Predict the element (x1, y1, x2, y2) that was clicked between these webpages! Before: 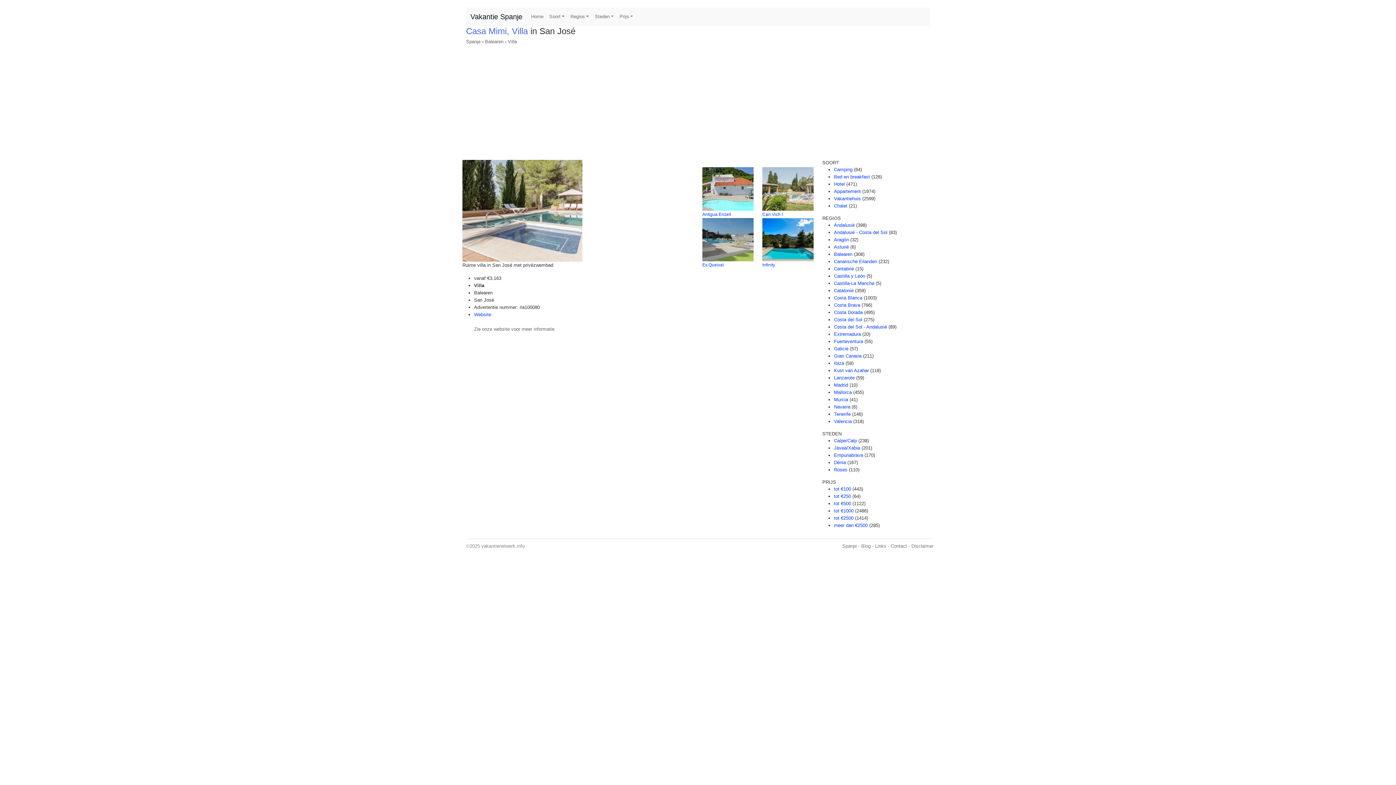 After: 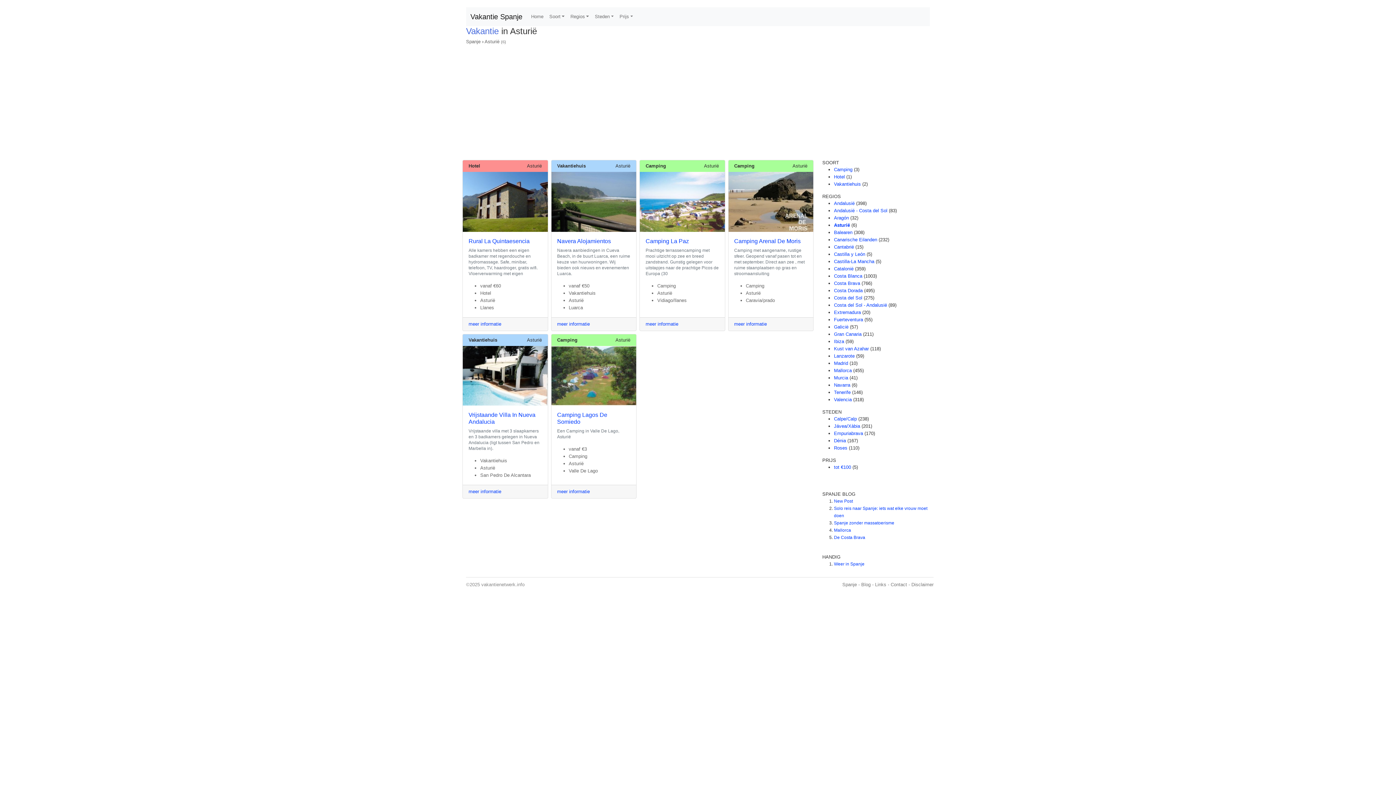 Action: label: Asturië bbox: (834, 244, 849, 249)